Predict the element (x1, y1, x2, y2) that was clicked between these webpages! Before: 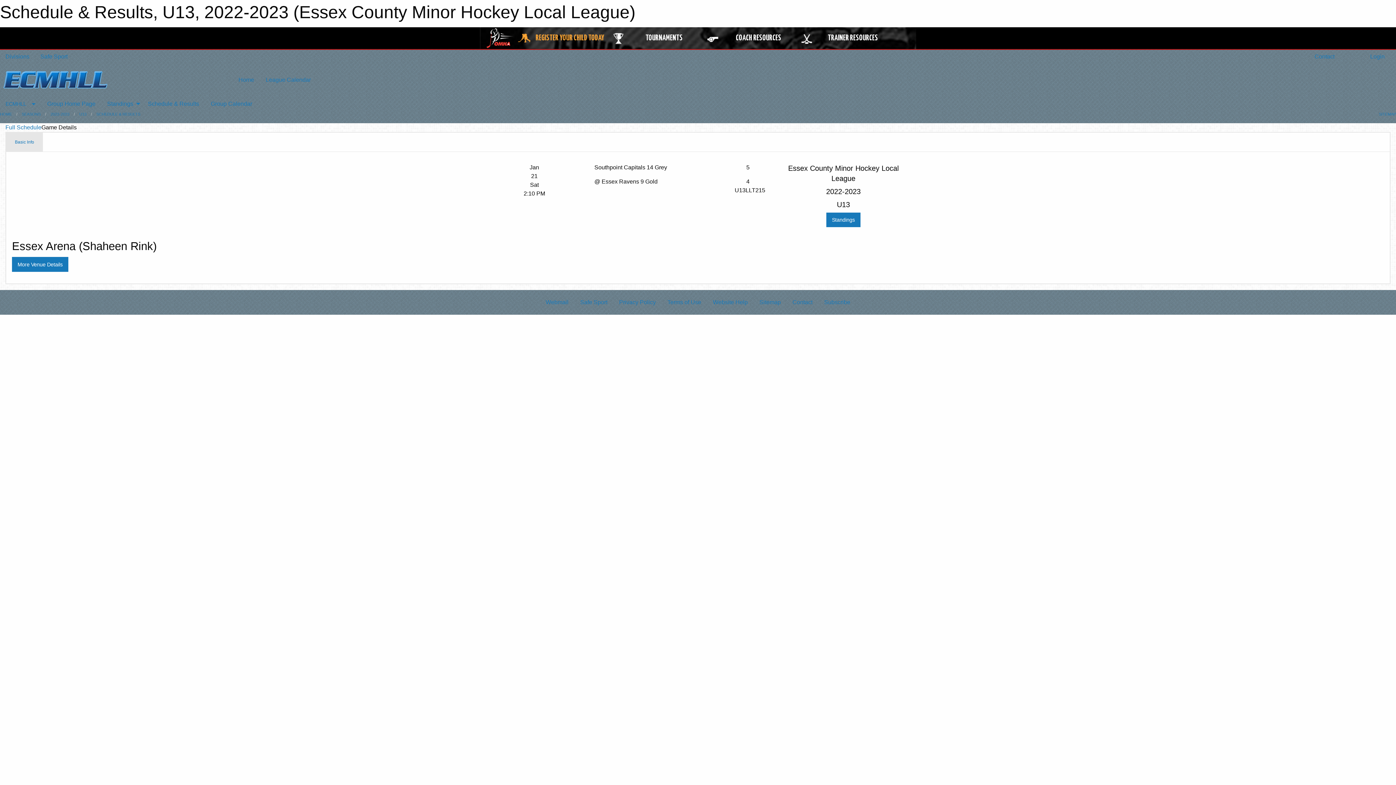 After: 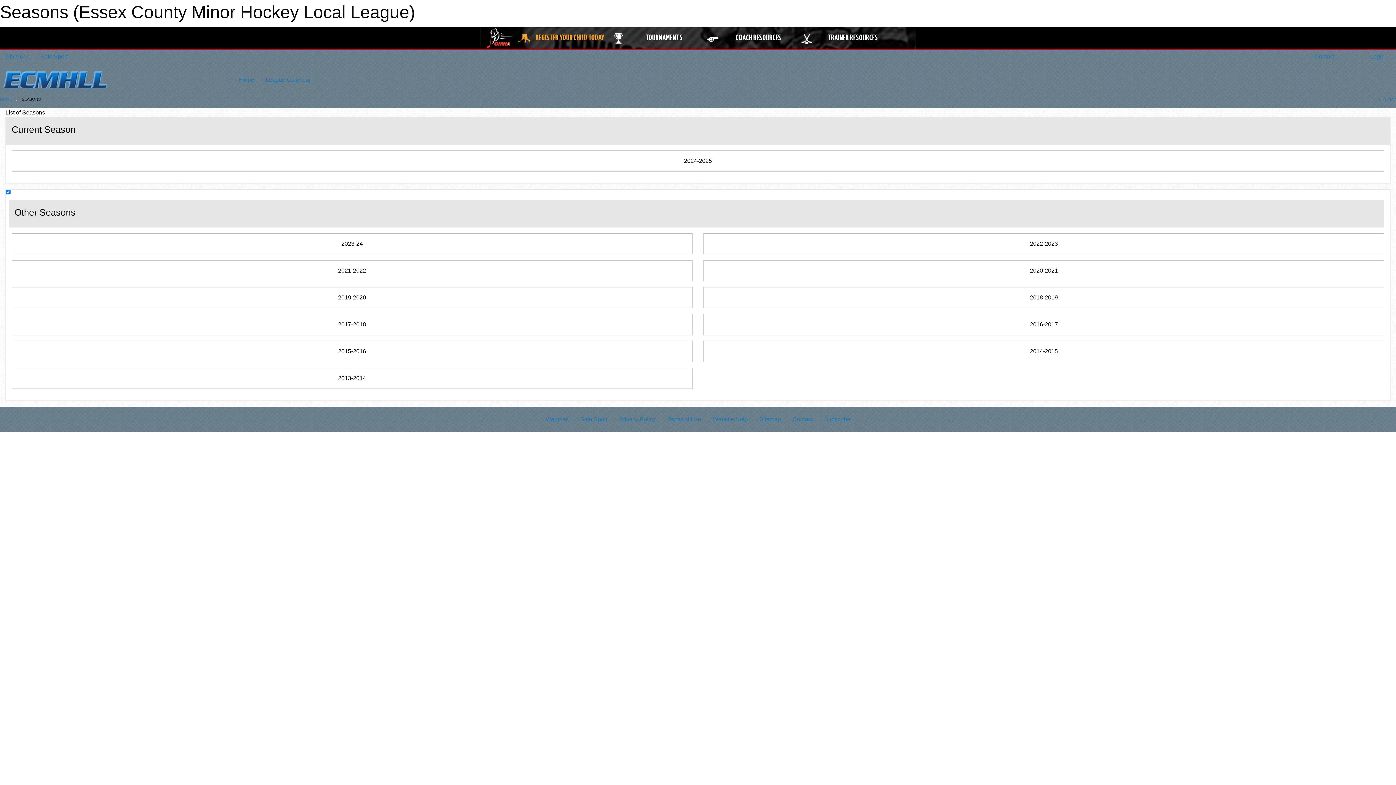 Action: bbox: (21, 111, 40, 116) label: SEASONS